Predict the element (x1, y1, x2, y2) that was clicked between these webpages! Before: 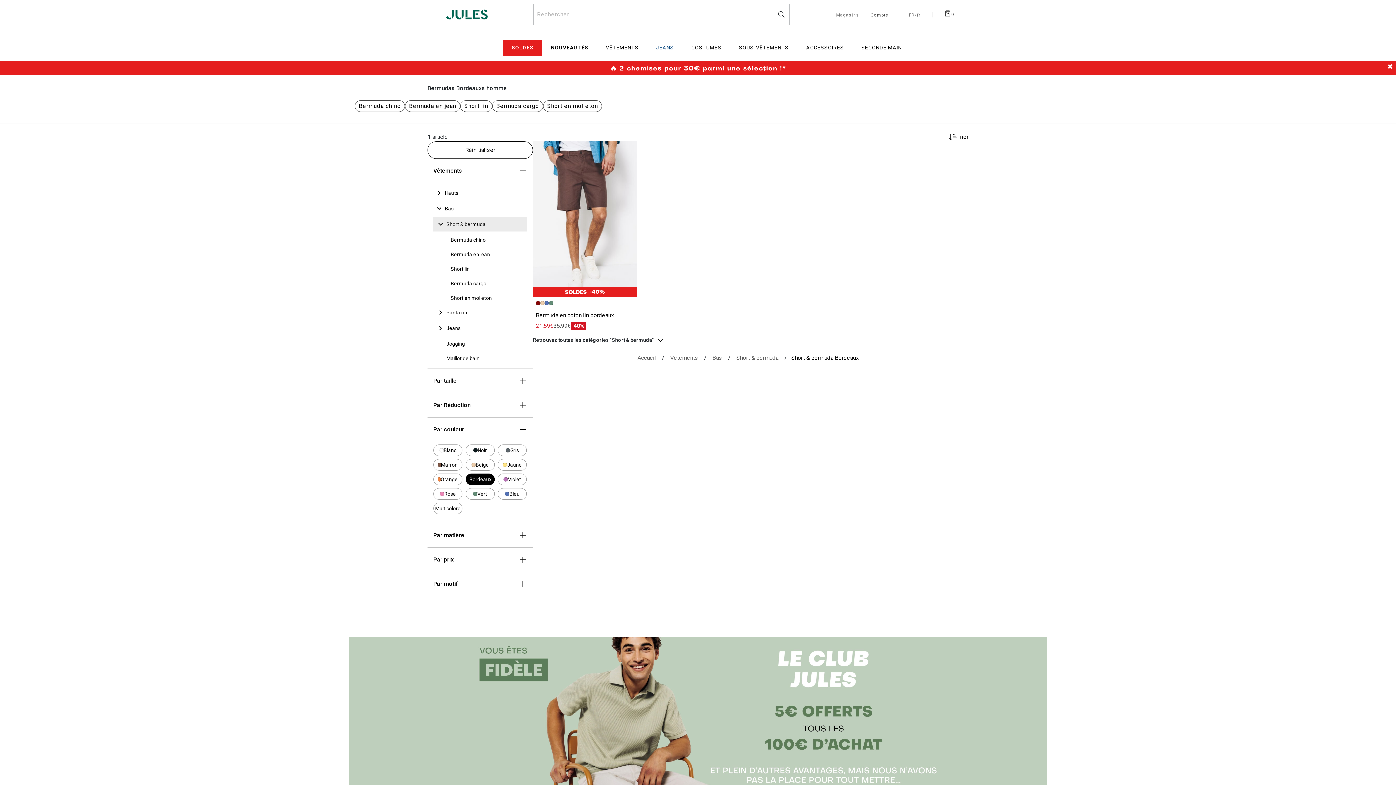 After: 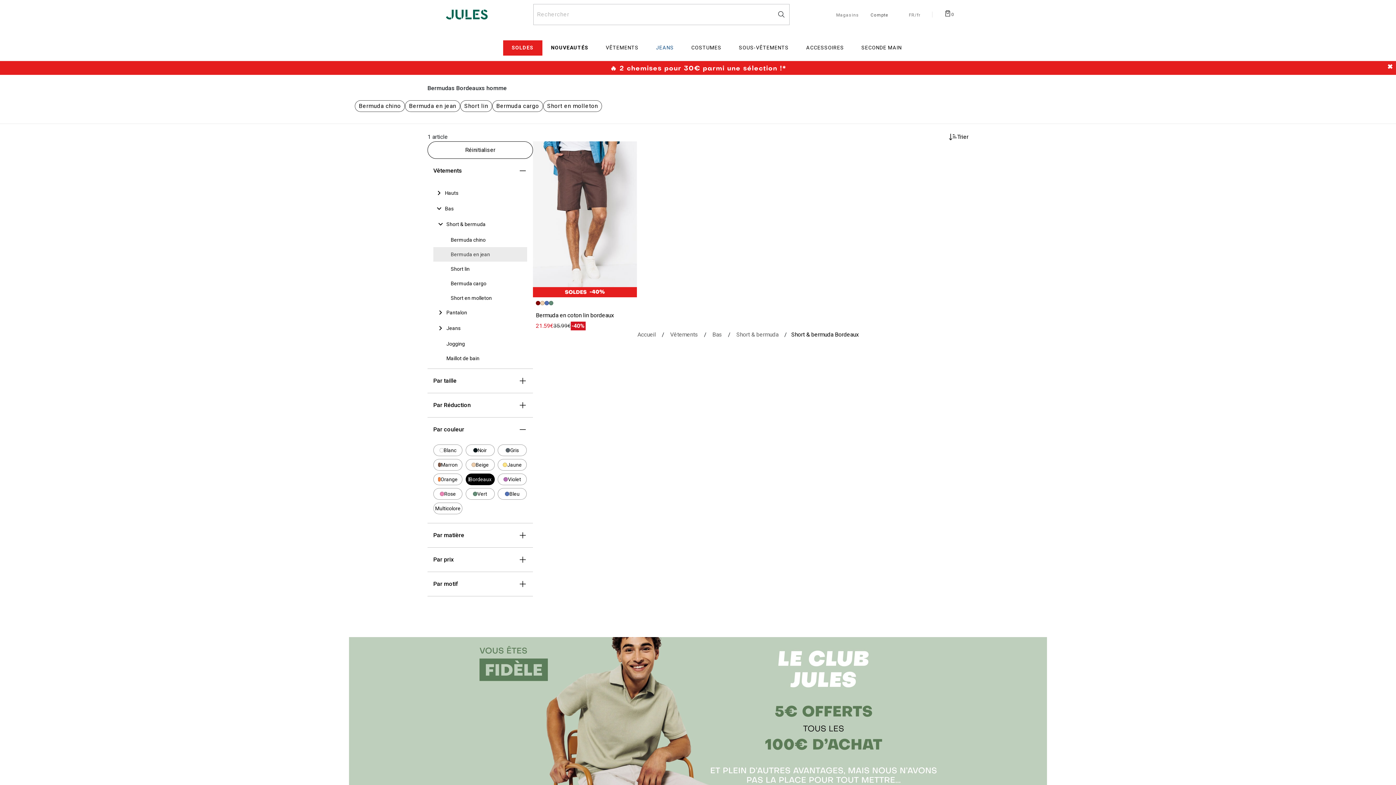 Action: label: Bermuda en jean bbox: (450, 251, 524, 258)